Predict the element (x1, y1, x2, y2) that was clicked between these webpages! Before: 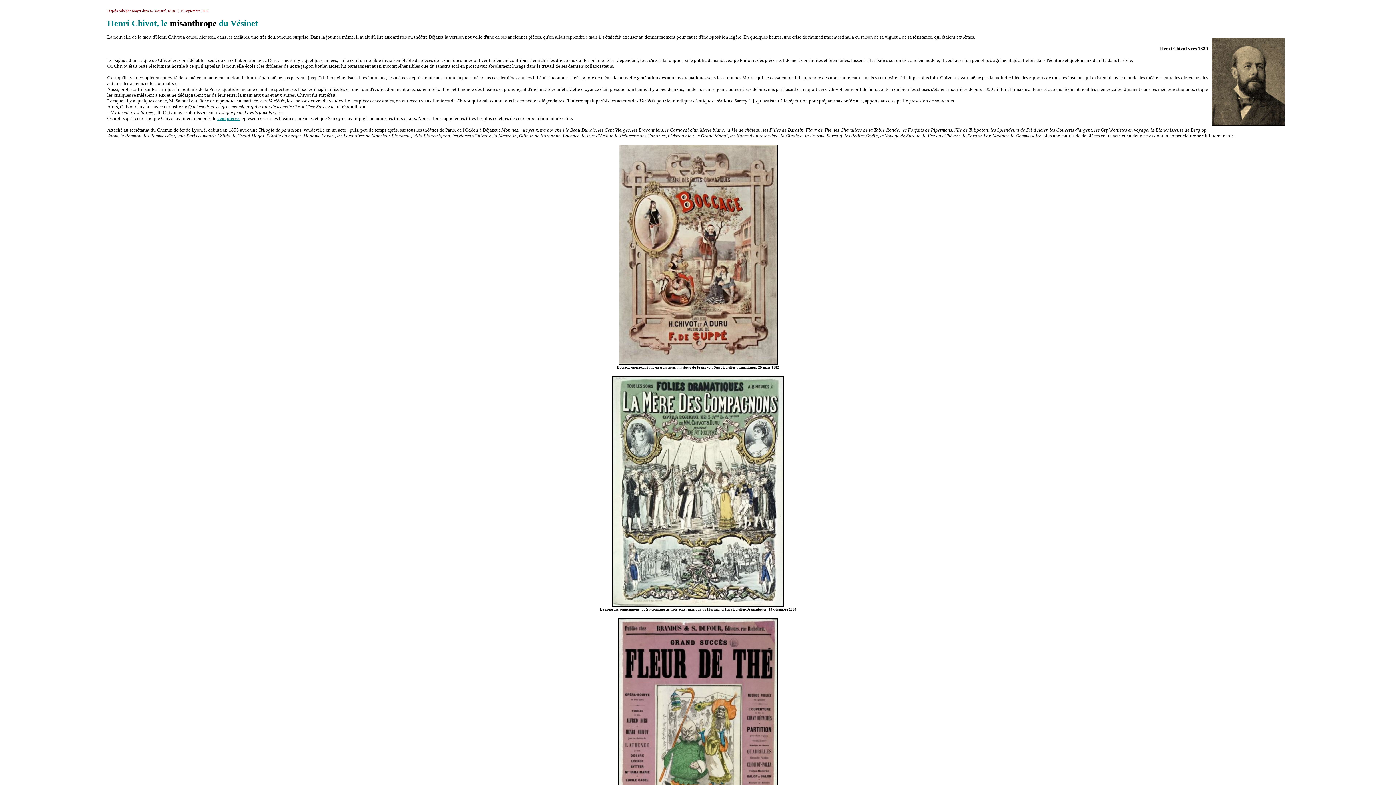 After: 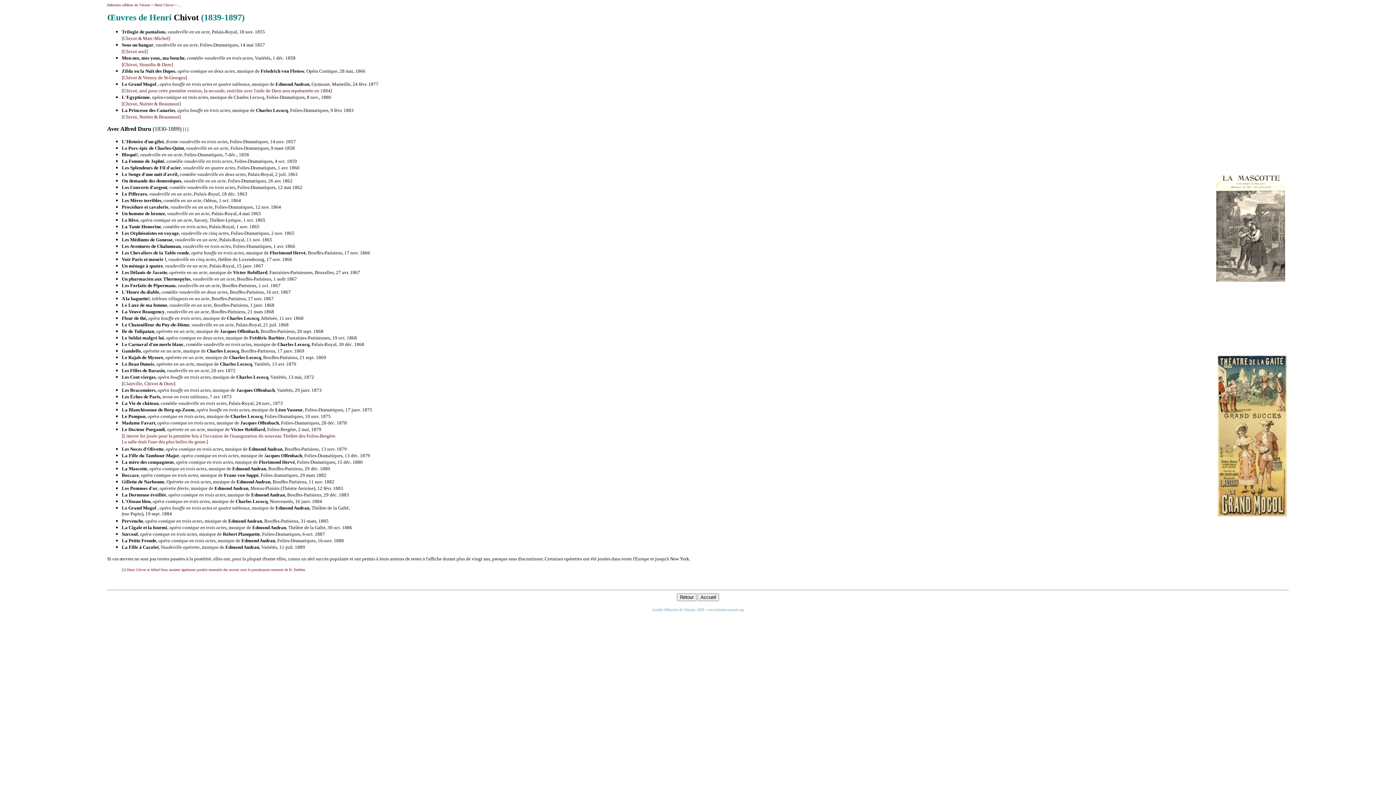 Action: bbox: (217, 115, 240, 121) label: cent pièces 